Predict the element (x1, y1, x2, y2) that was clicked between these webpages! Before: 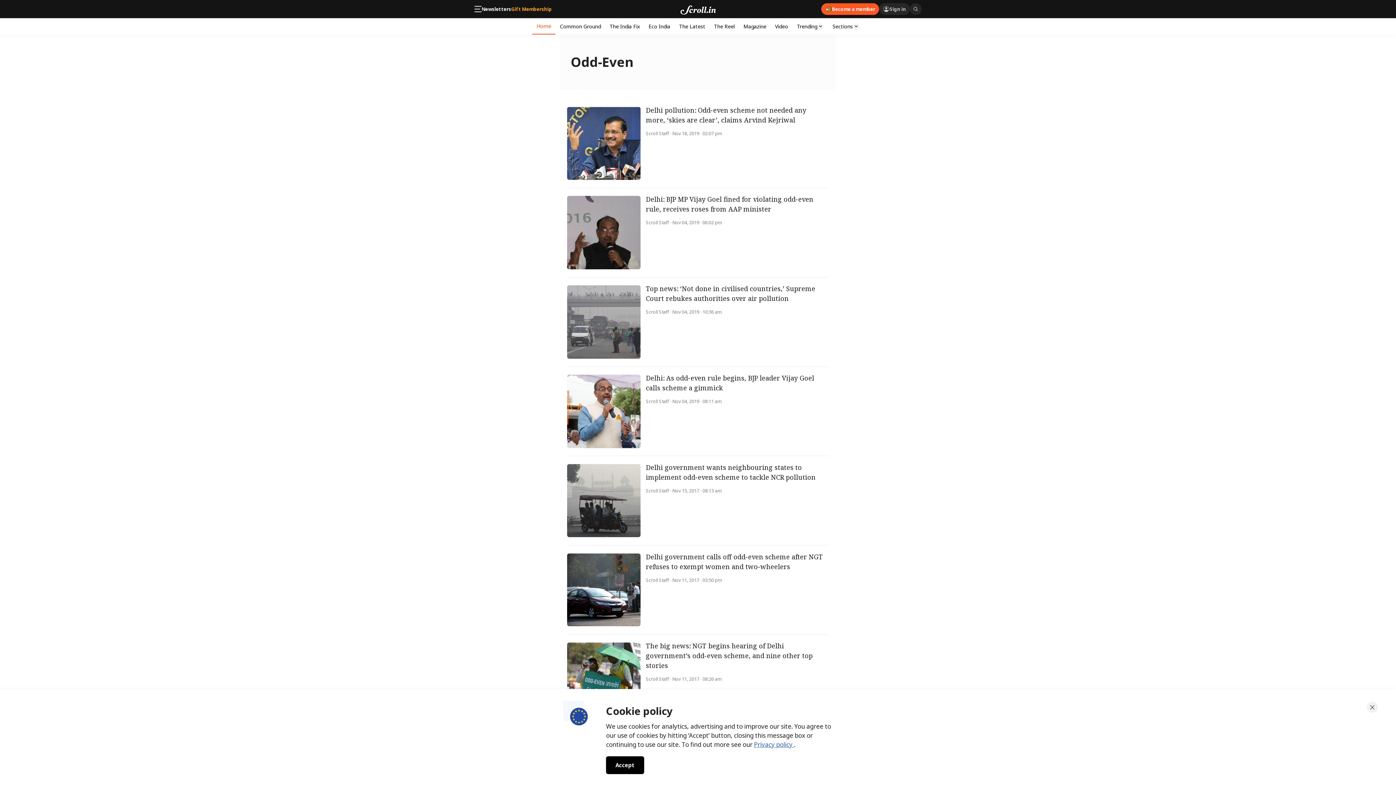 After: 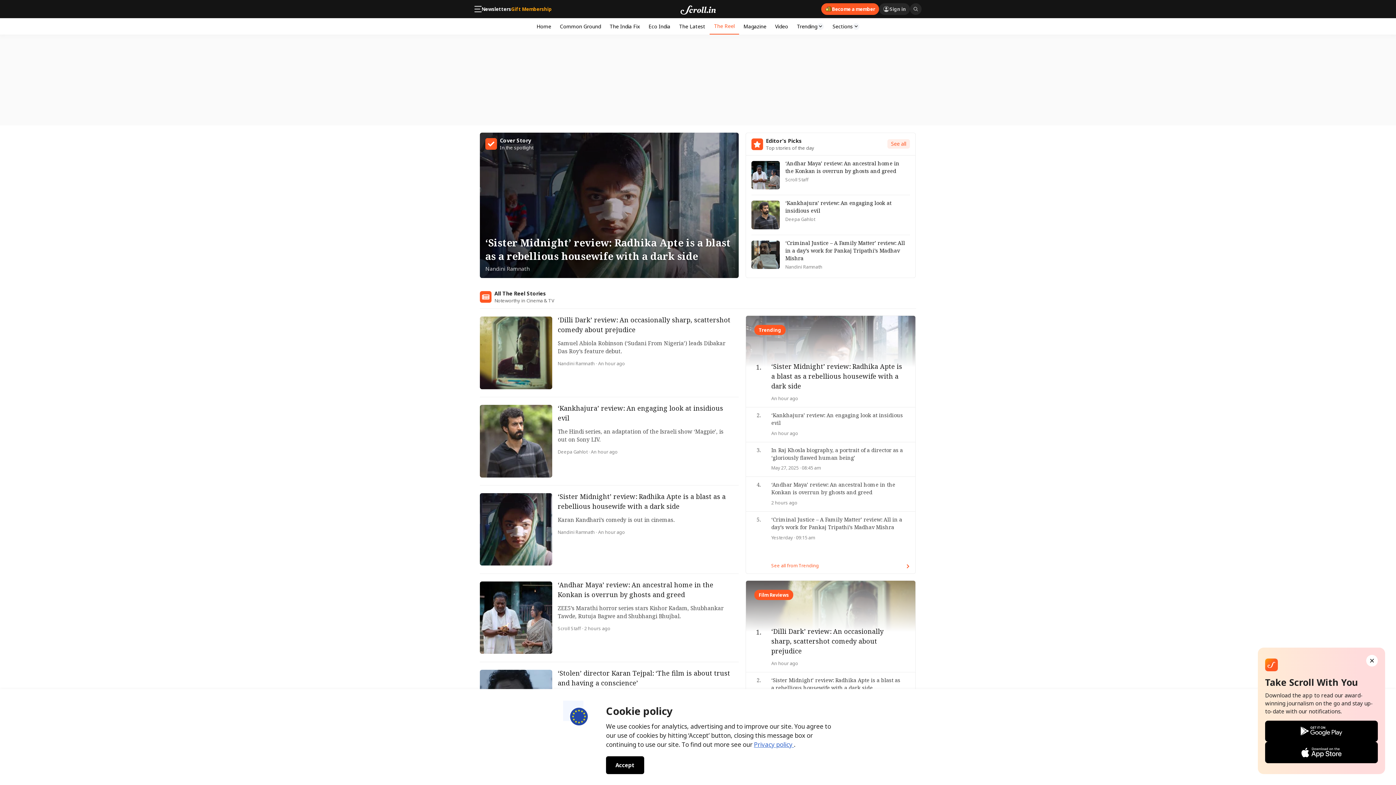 Action: label: The Reel bbox: (709, 18, 739, 34)